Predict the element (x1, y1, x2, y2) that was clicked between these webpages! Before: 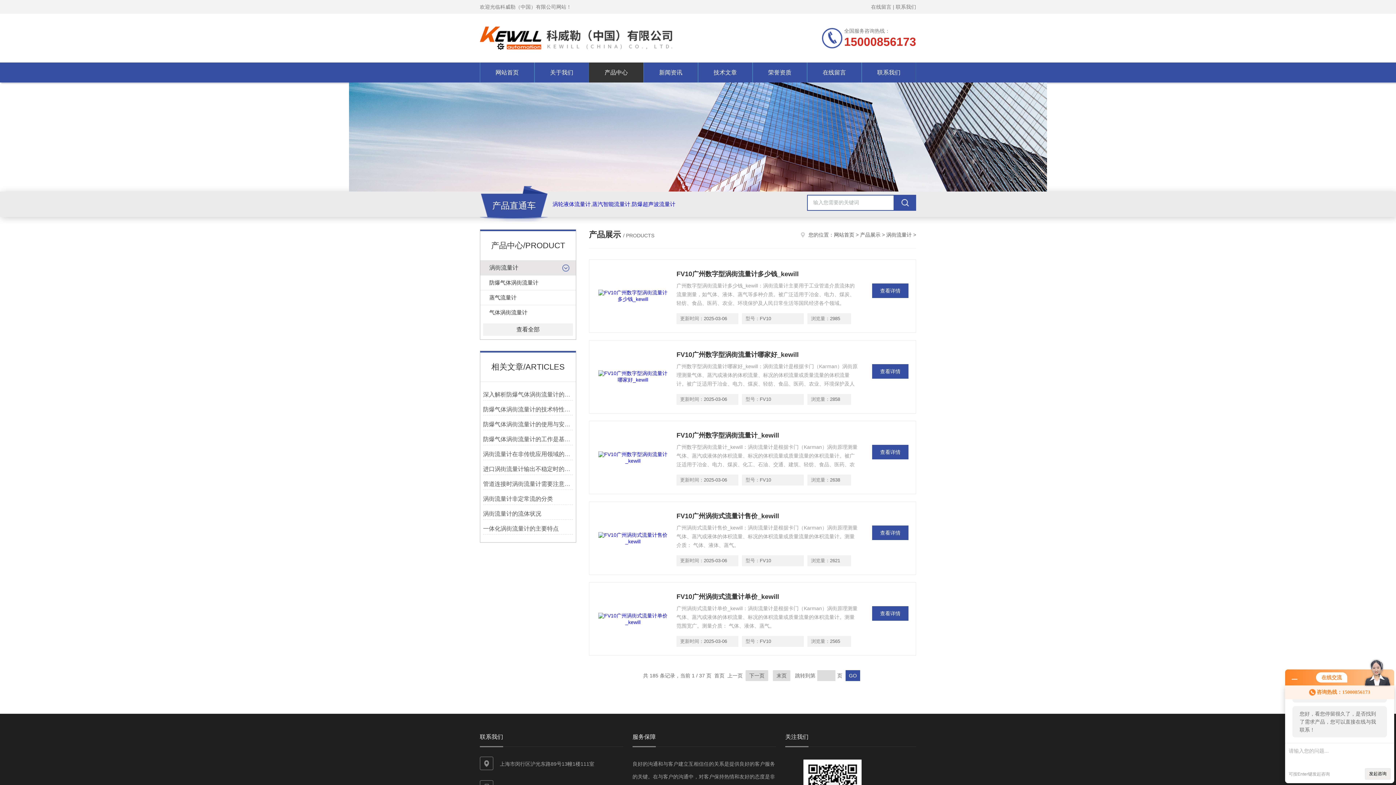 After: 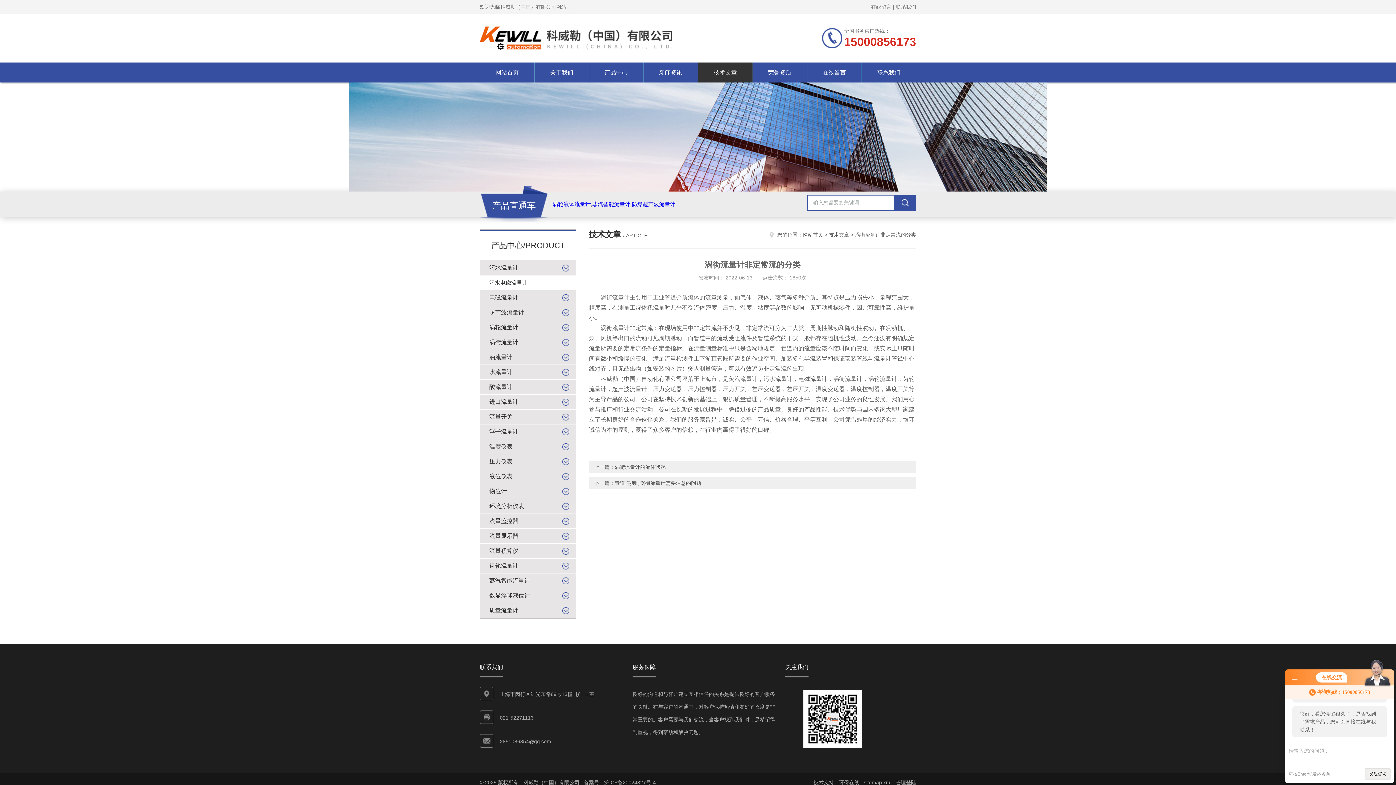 Action: bbox: (483, 493, 573, 504) label: 涡街流量计非定常流的分类